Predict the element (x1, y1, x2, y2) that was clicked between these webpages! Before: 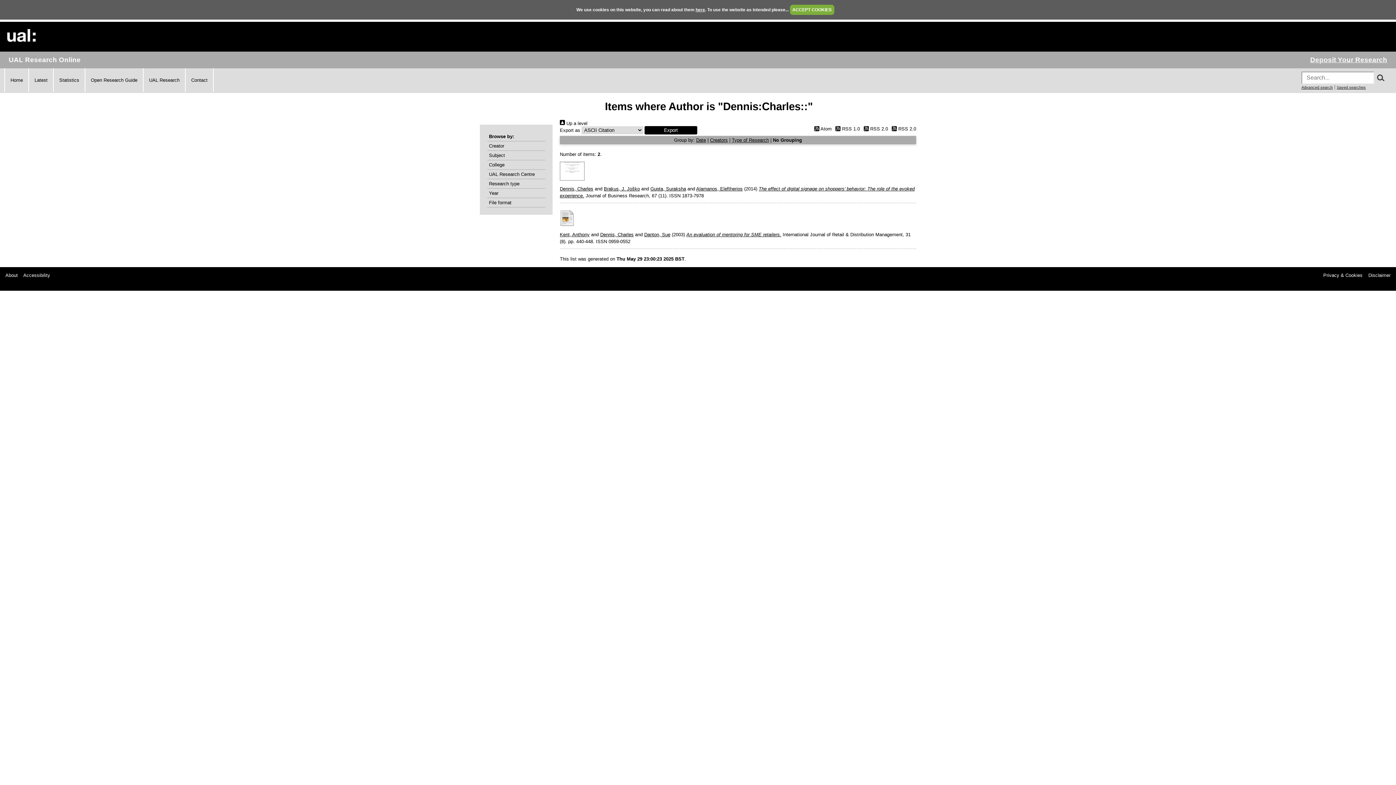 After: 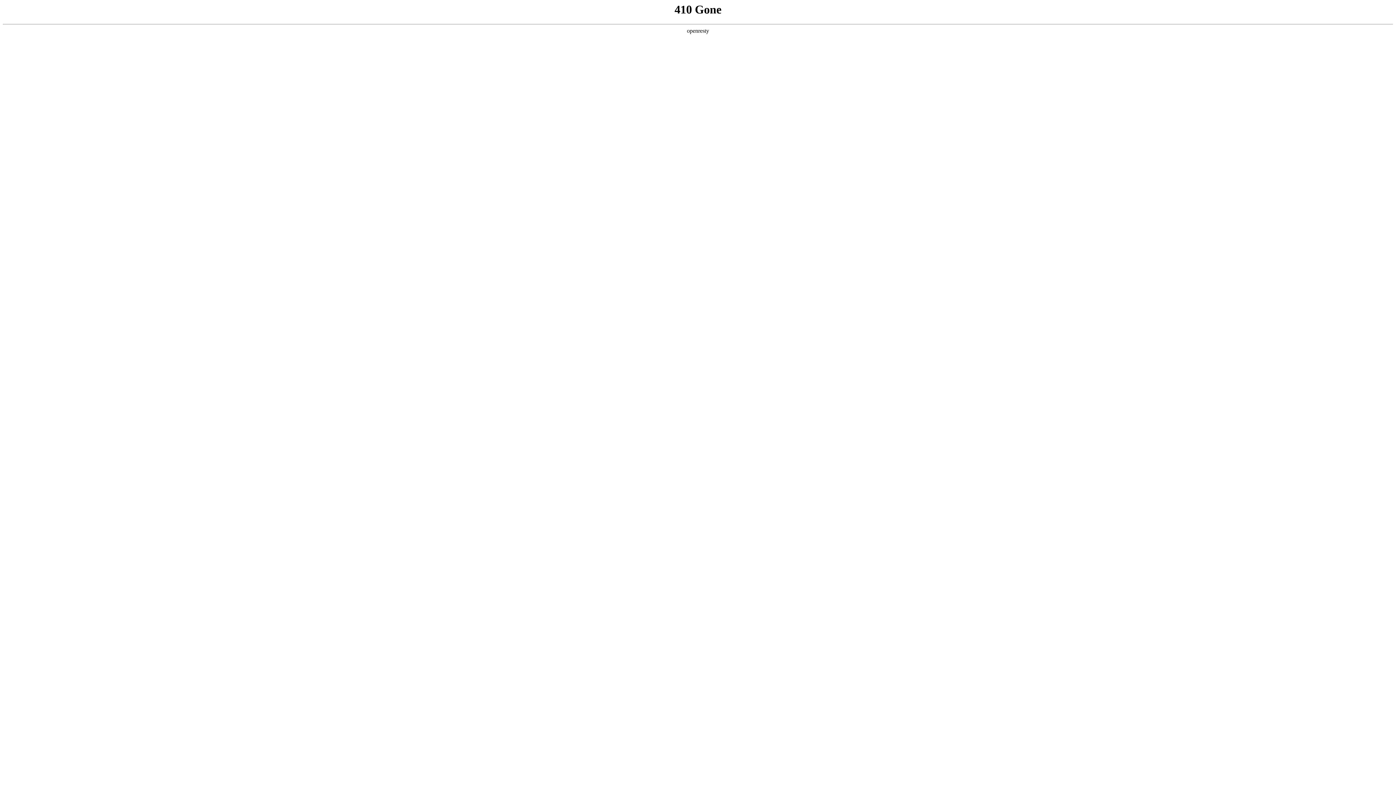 Action: bbox: (695, 7, 705, 12) label: here